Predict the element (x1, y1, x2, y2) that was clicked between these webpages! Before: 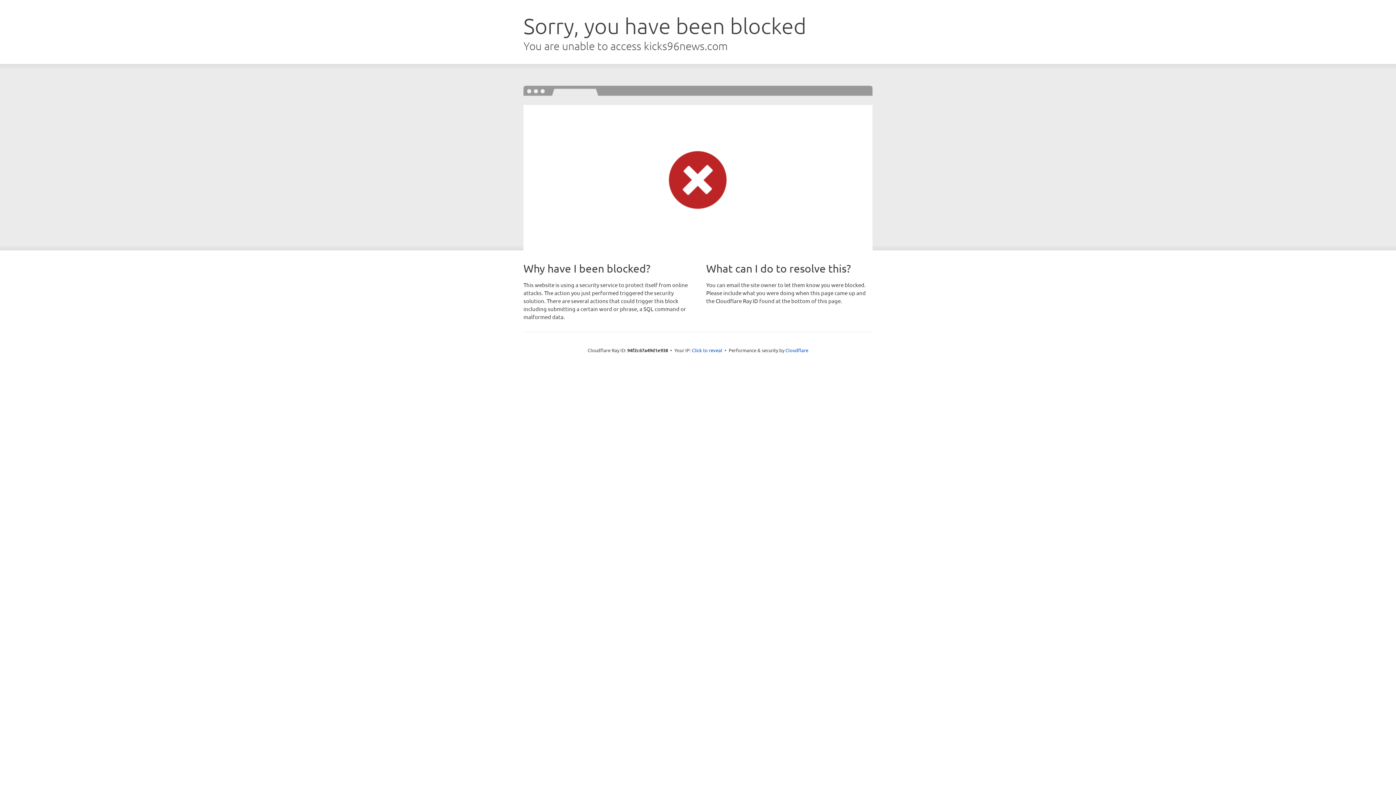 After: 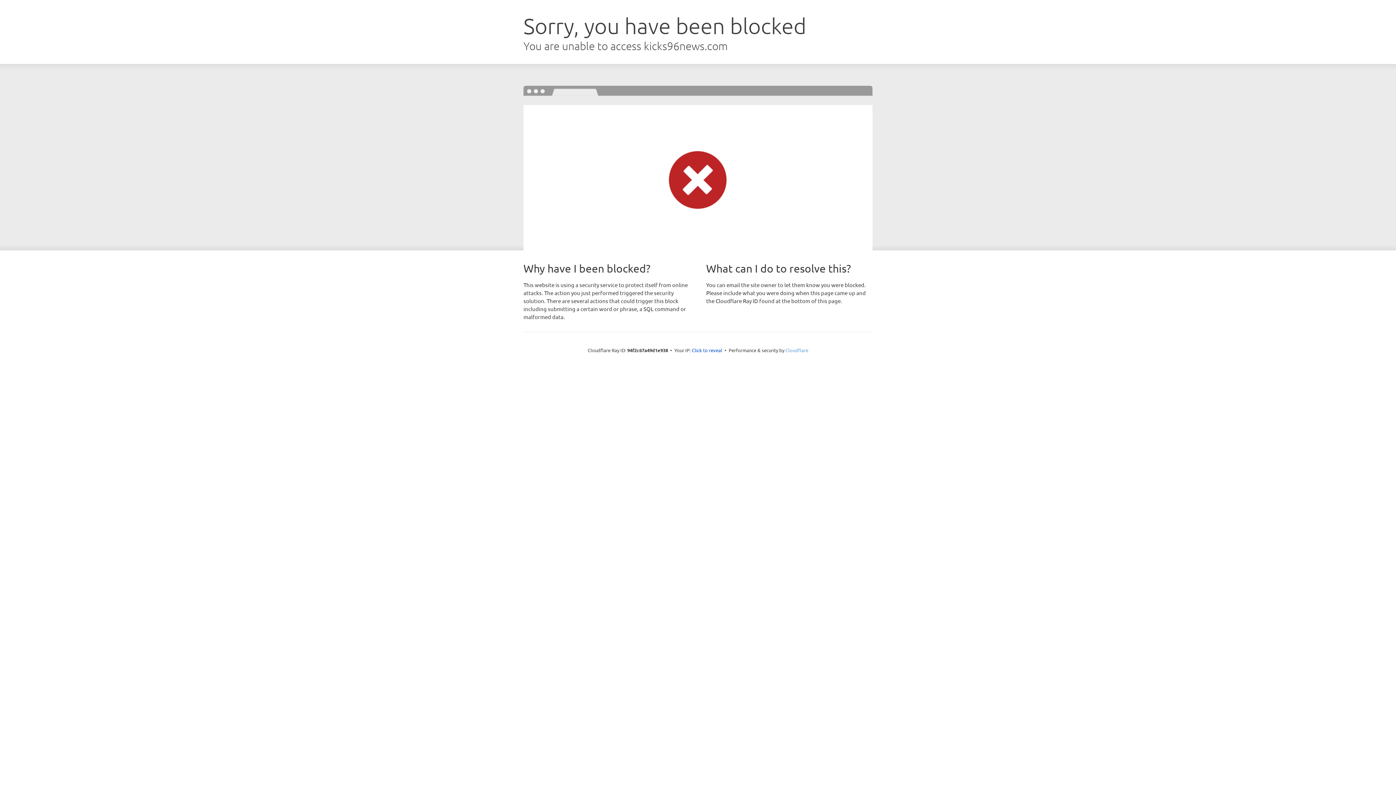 Action: bbox: (785, 347, 808, 353) label: Cloudflare